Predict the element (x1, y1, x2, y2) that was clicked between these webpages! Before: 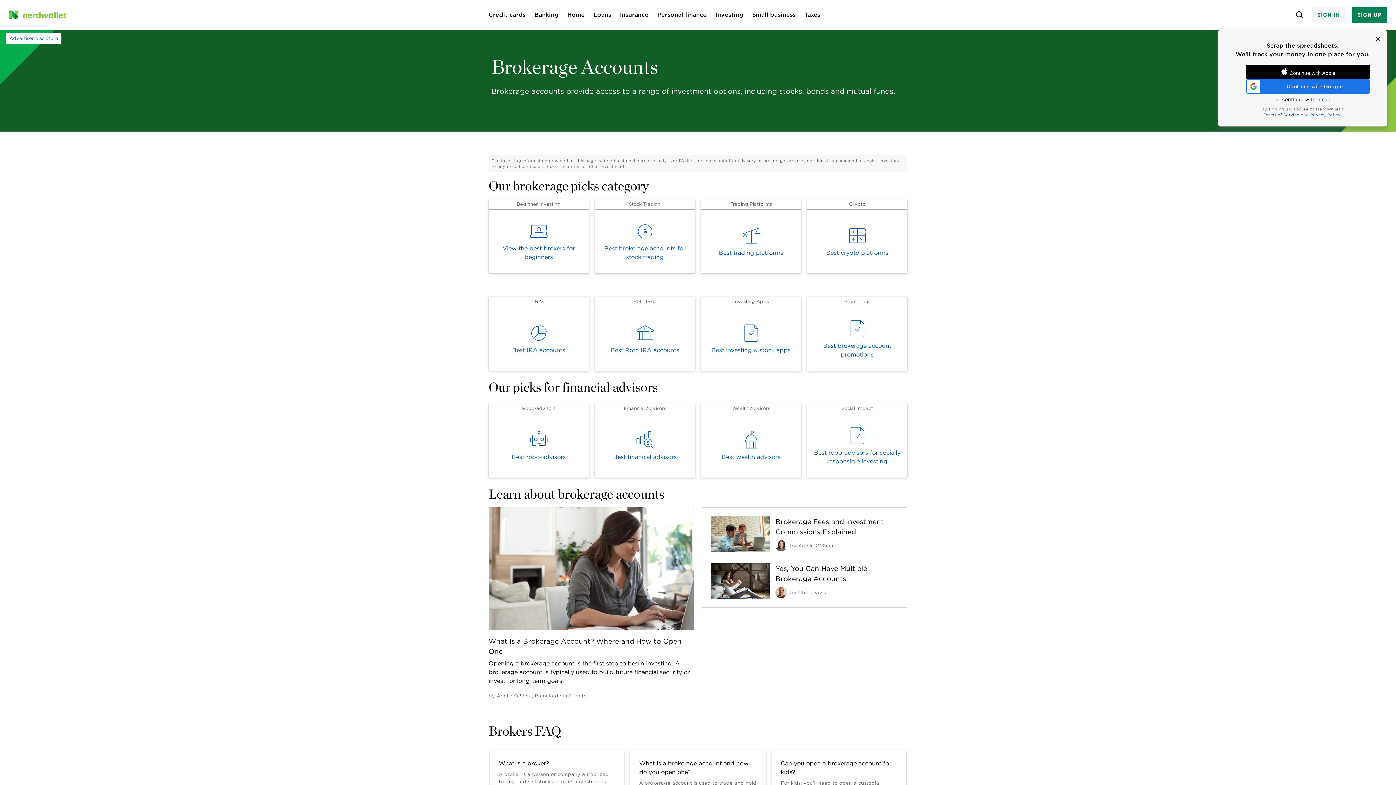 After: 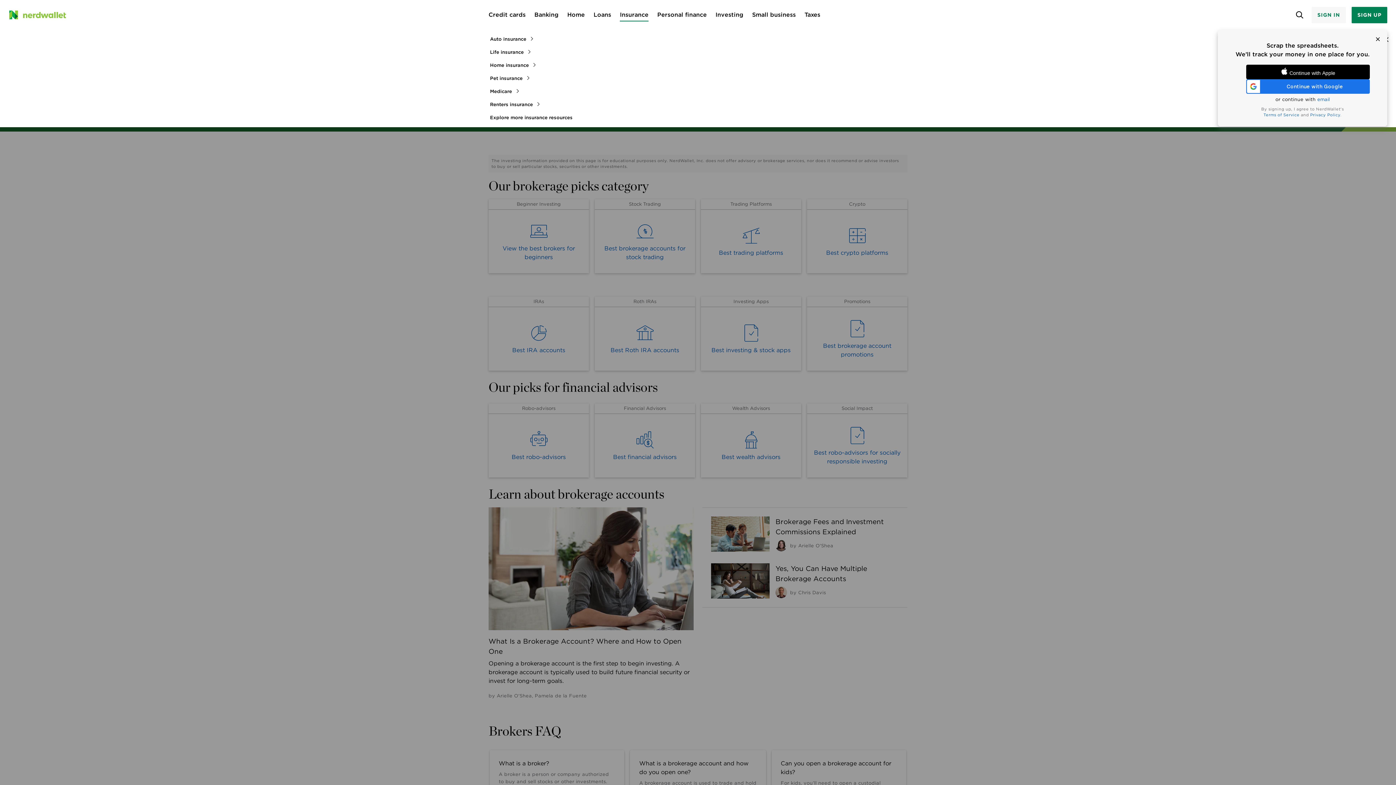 Action: label: Insurance bbox: (620, 10, 648, 19)